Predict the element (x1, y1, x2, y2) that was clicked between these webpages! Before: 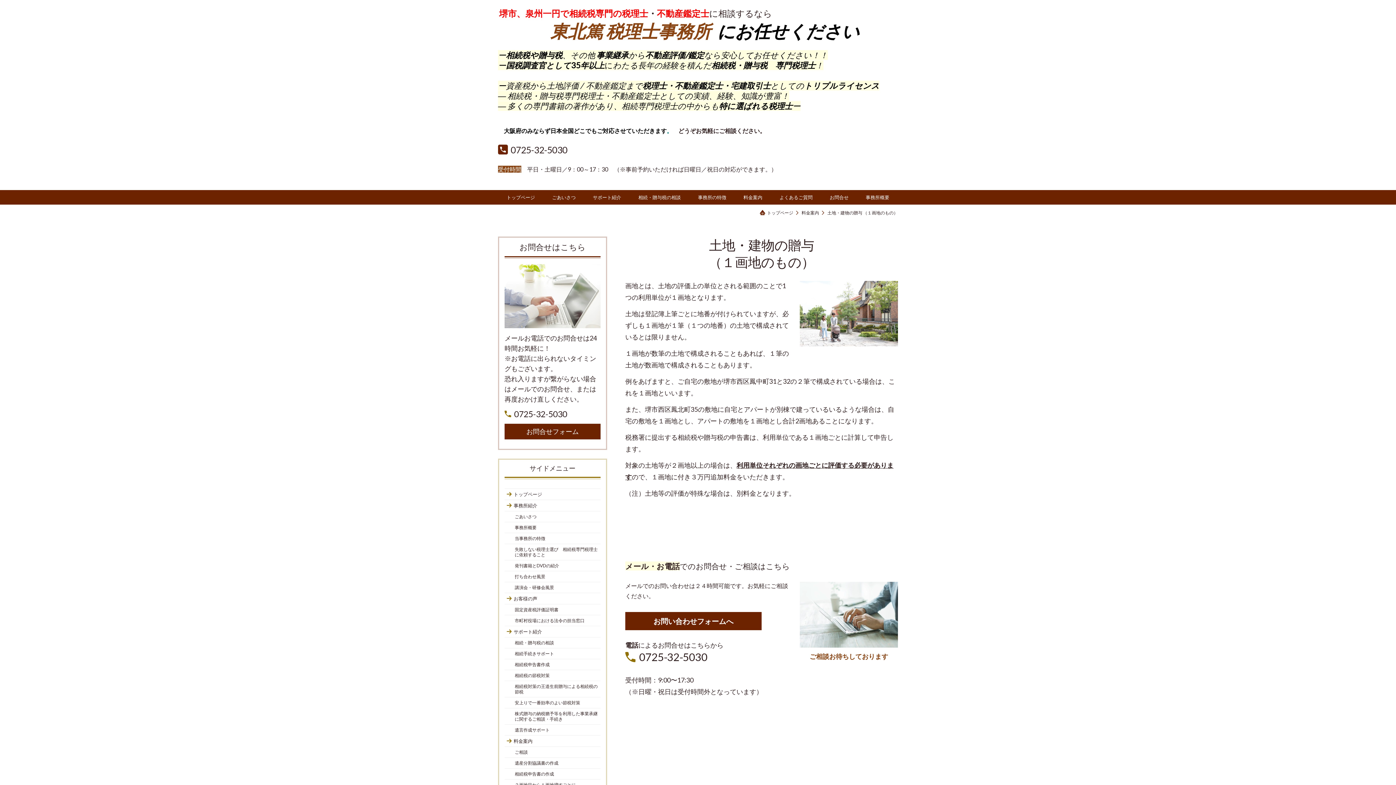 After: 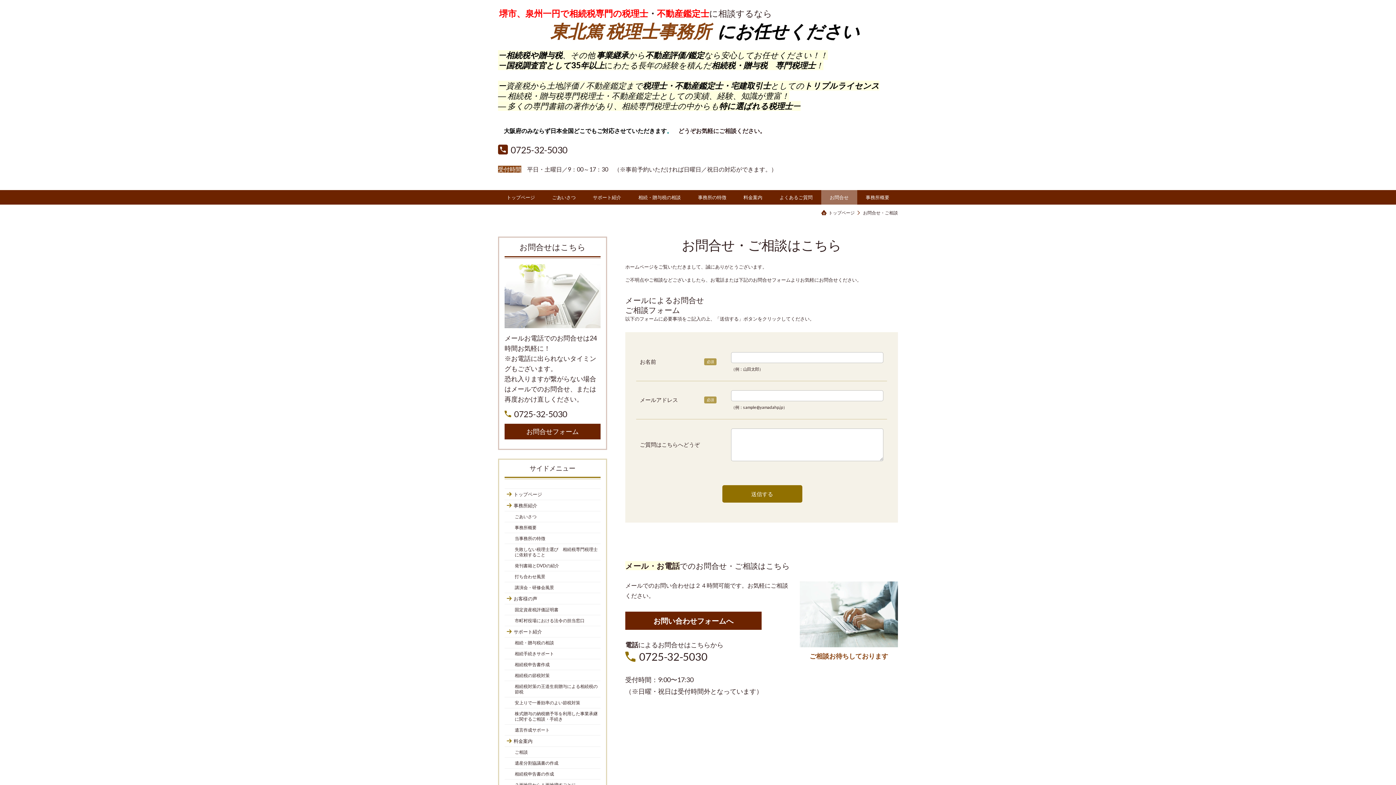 Action: label: お問合せ bbox: (821, 190, 857, 204)